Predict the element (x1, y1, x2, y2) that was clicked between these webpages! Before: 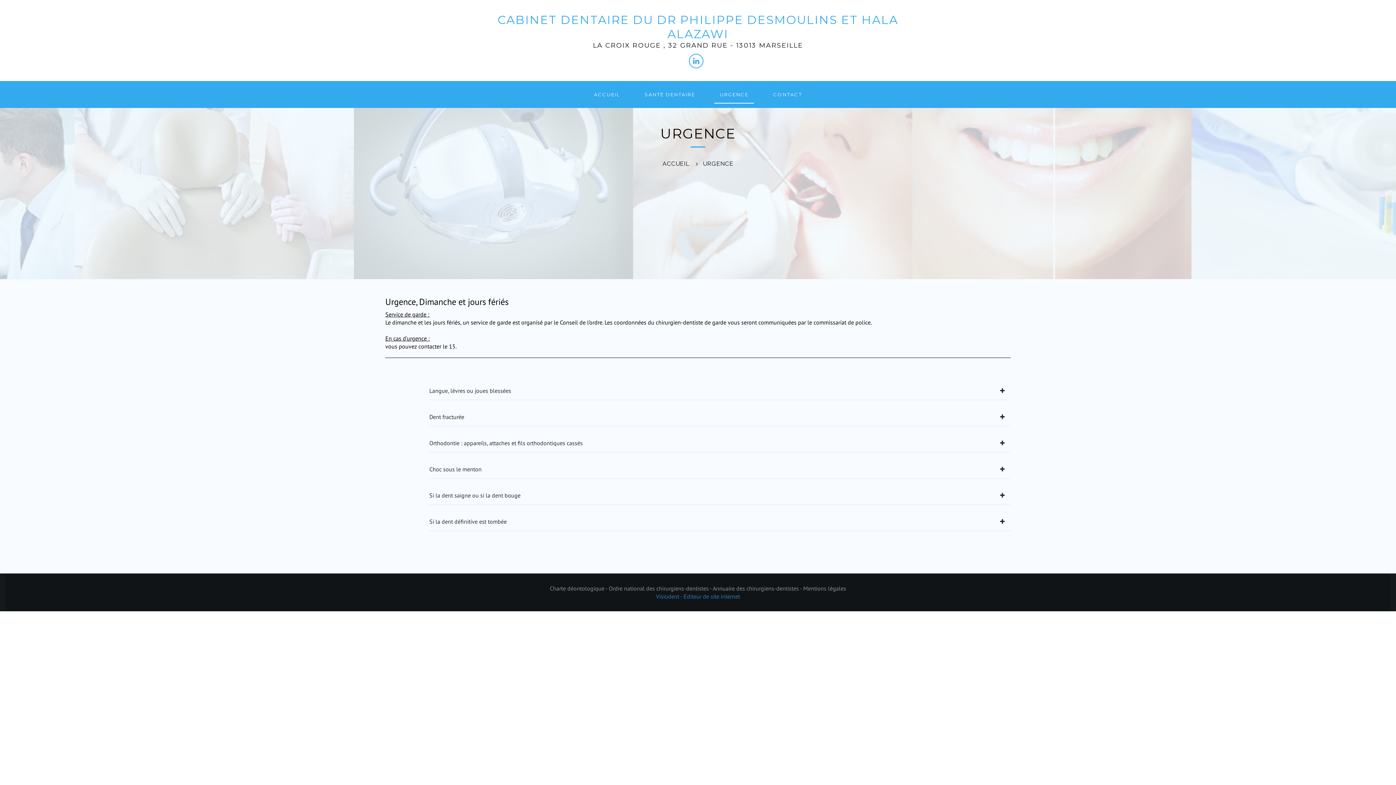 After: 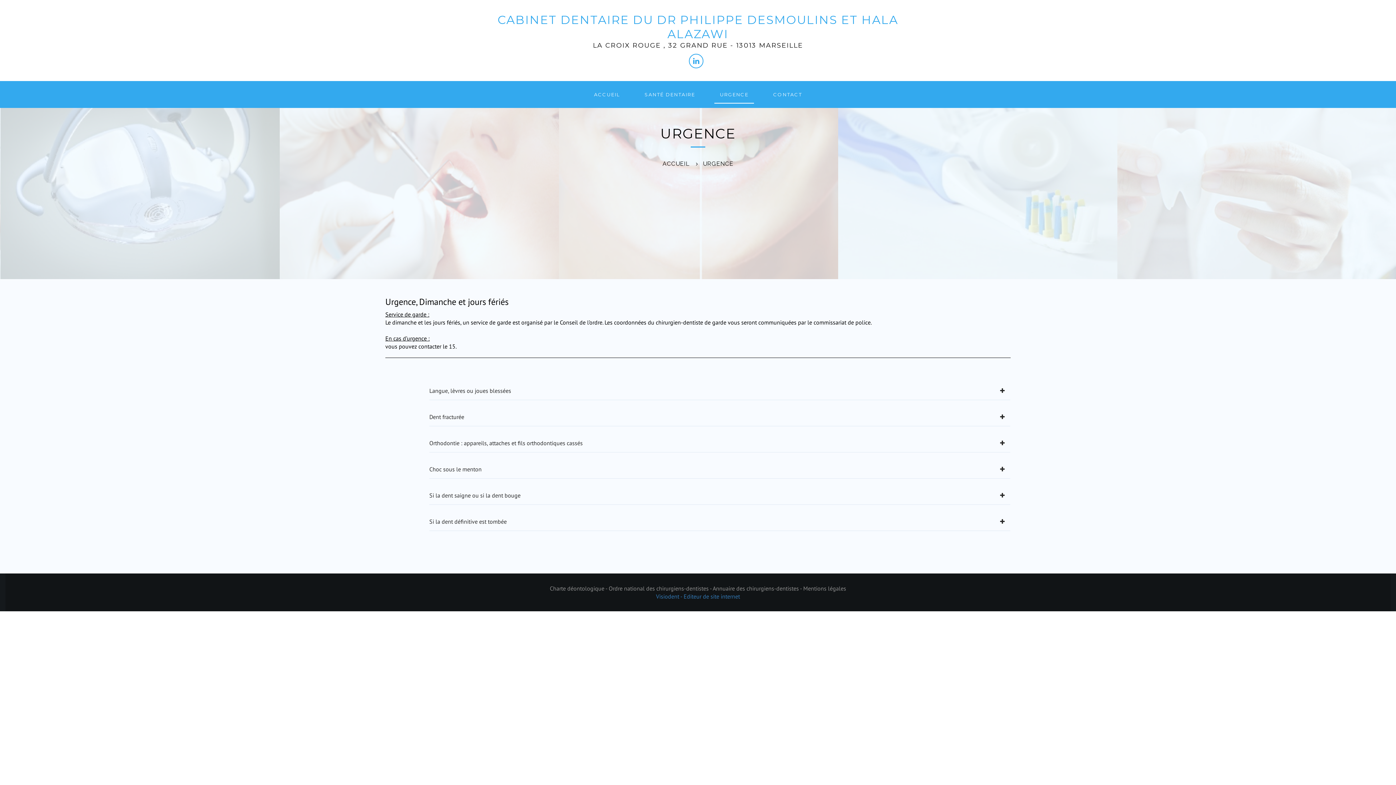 Action: label: Annuaire des chirurgiens-dentistes -  bbox: (712, 585, 803, 592)